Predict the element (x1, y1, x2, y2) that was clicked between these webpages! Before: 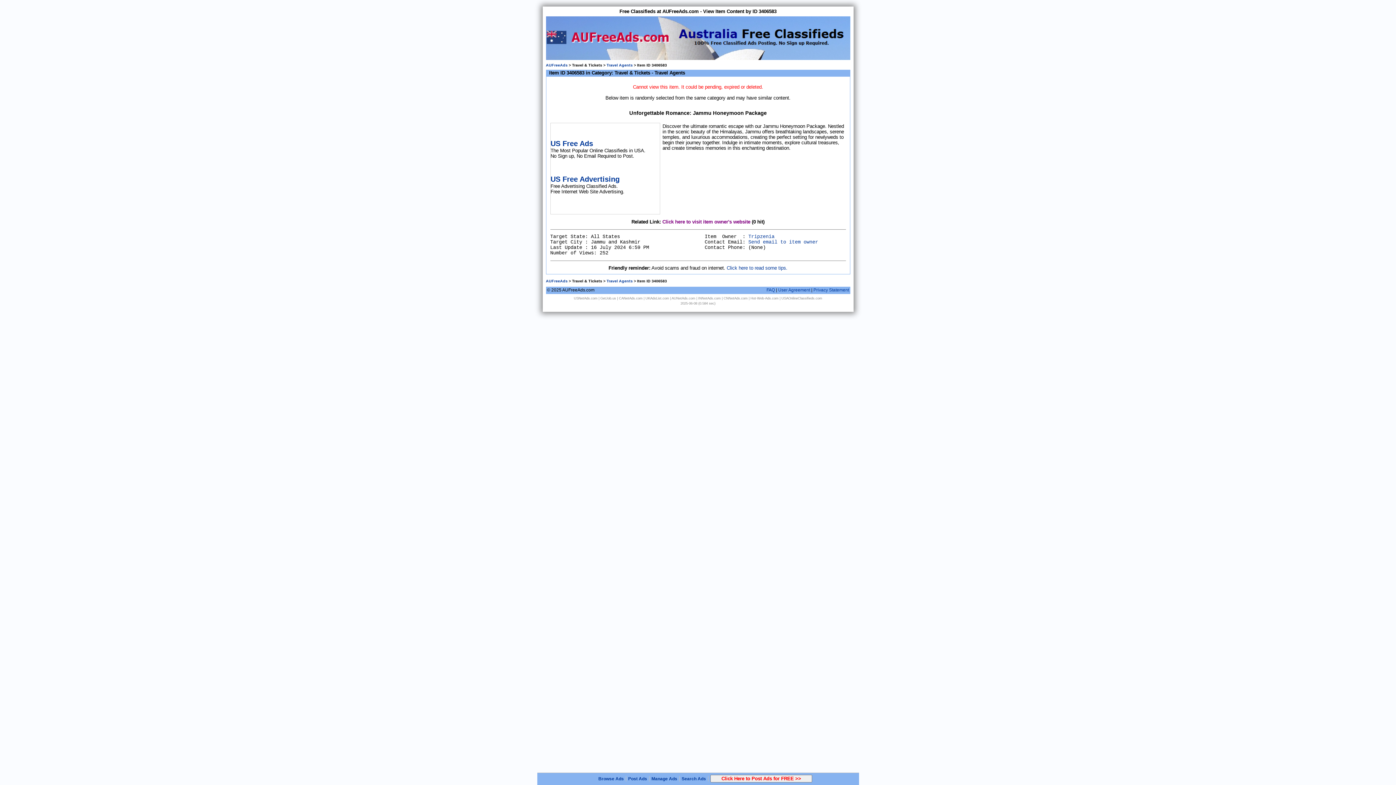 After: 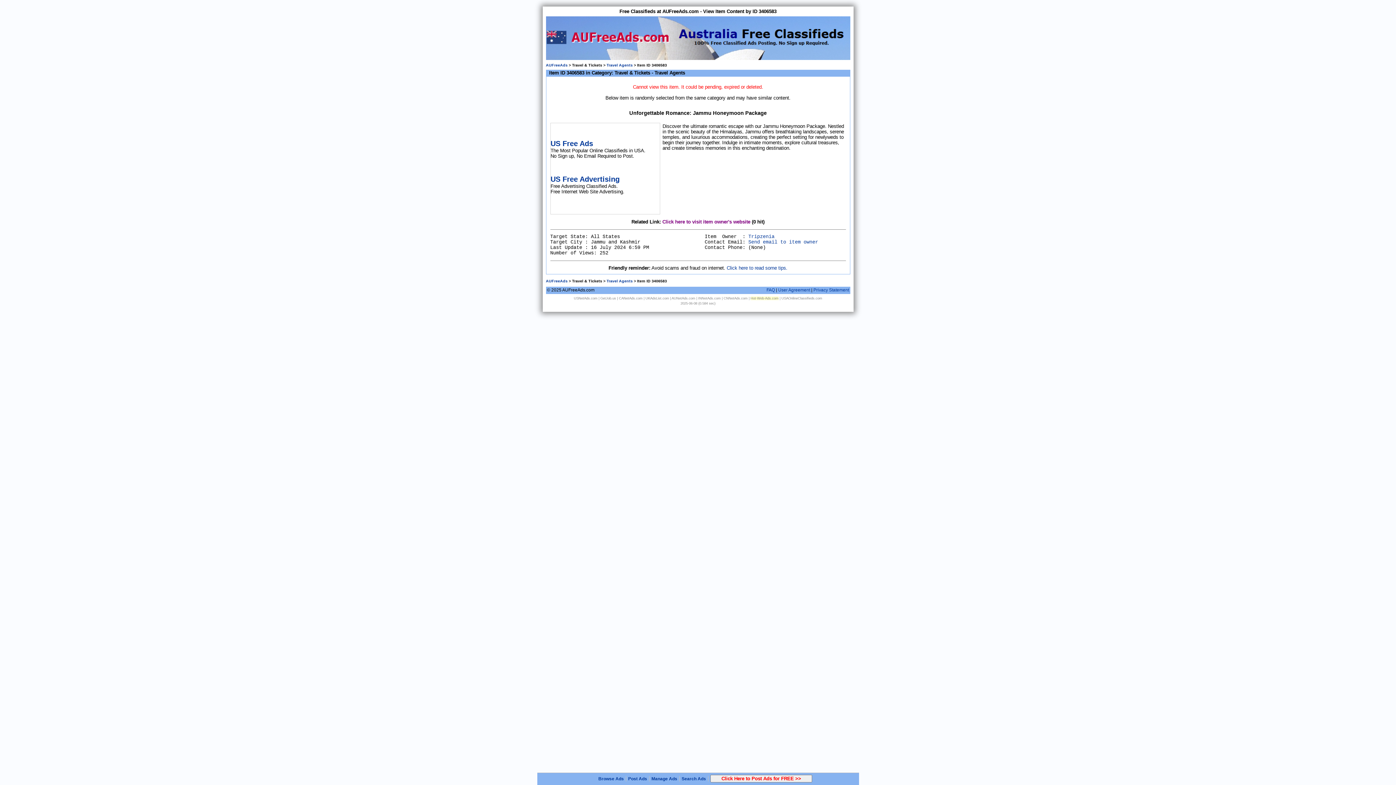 Action: label: Hot-Web-Ads.com bbox: (750, 296, 778, 300)